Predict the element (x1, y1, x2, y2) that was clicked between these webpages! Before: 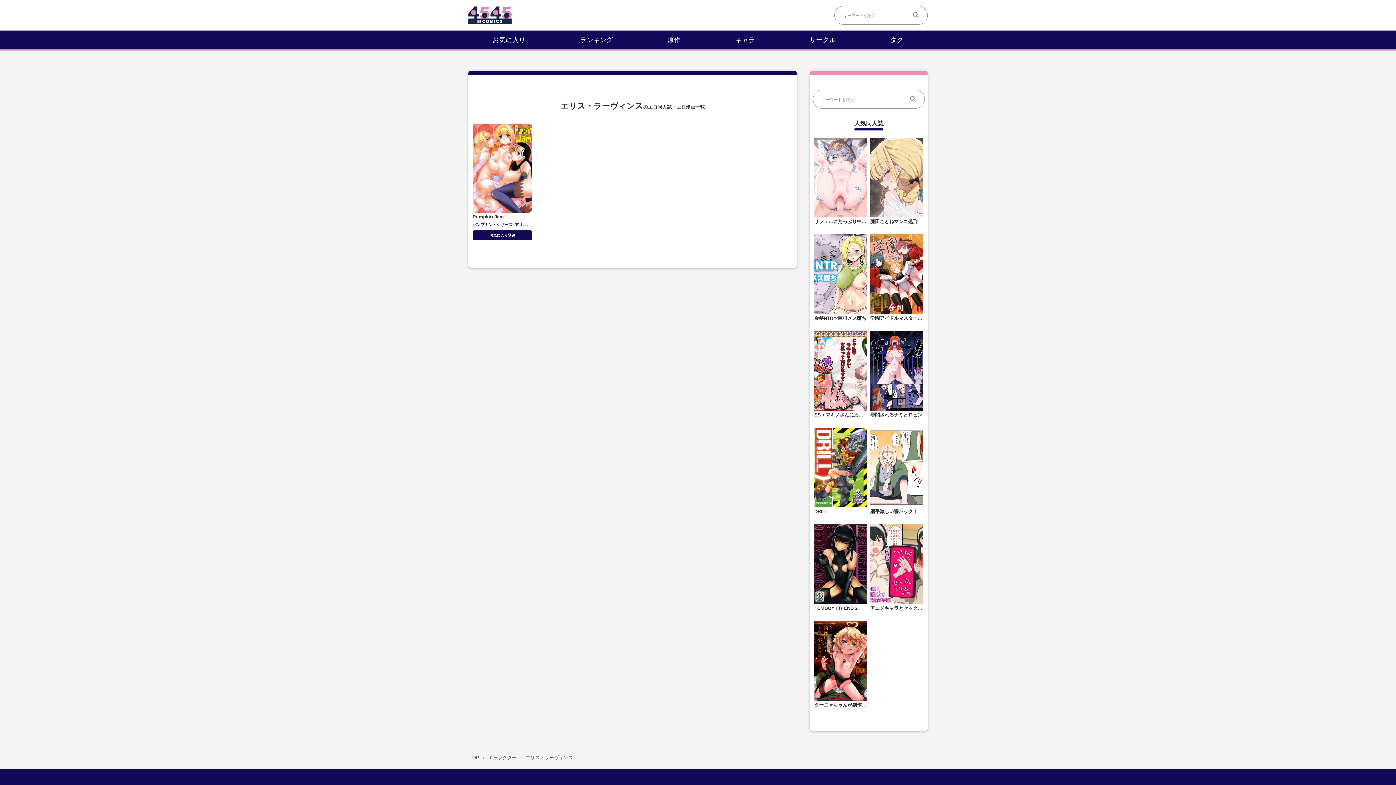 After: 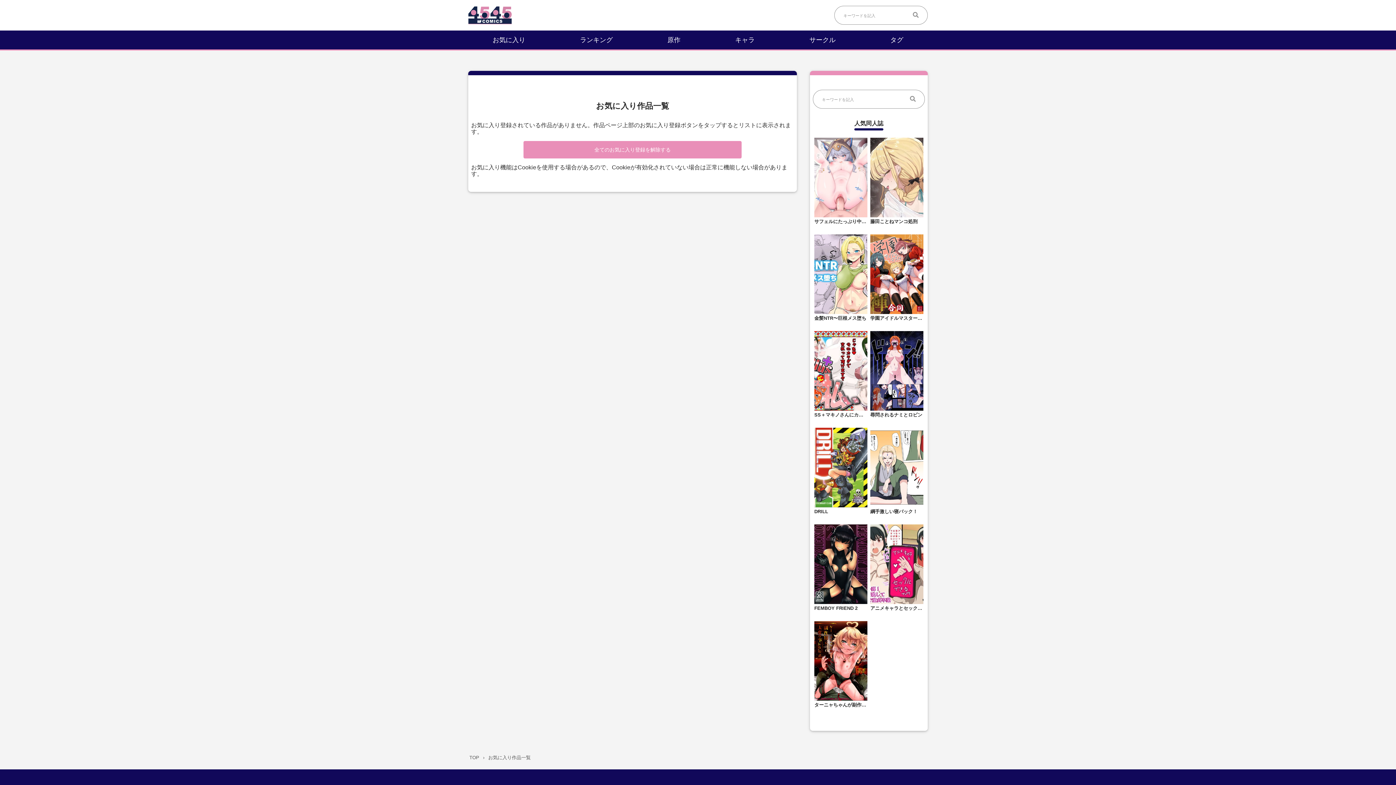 Action: label: お気に入り bbox: (492, 36, 525, 43)